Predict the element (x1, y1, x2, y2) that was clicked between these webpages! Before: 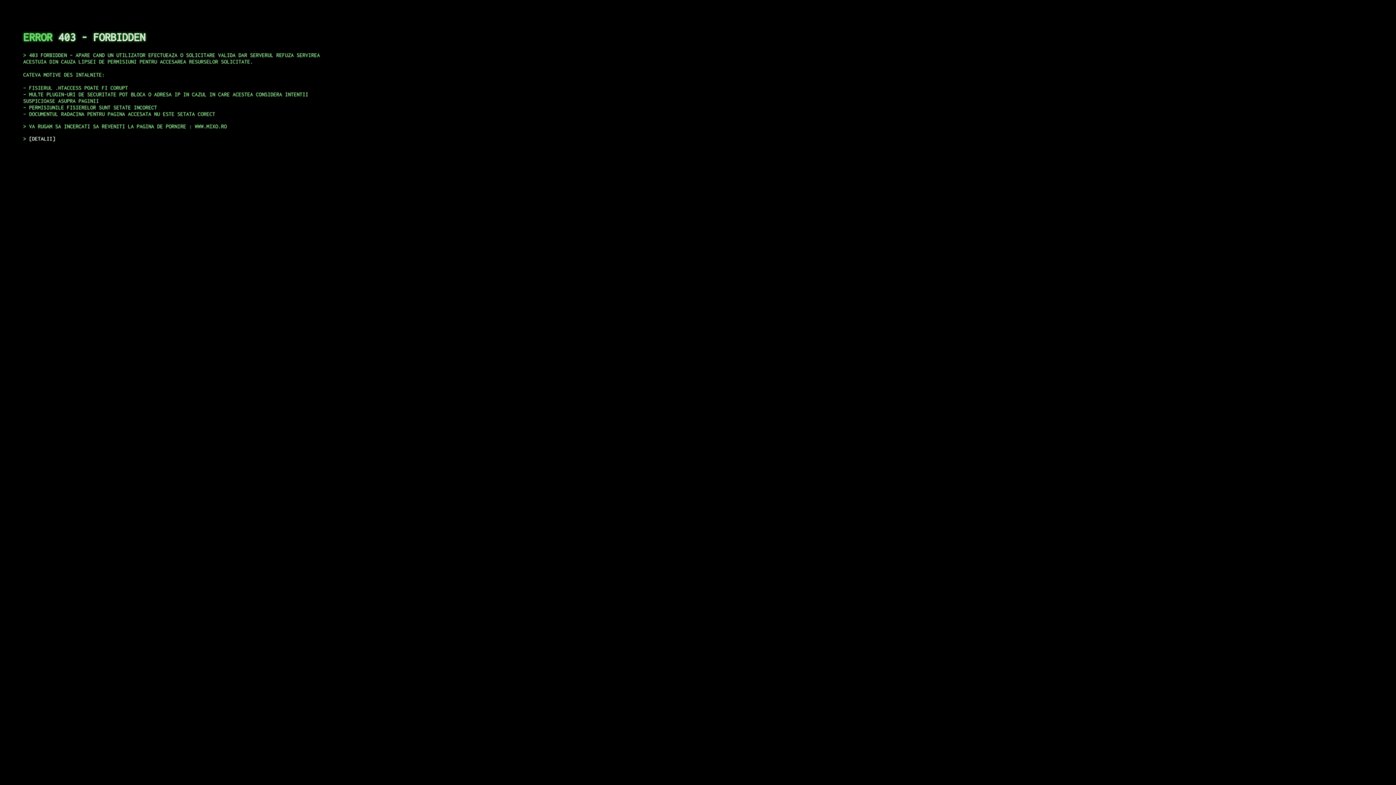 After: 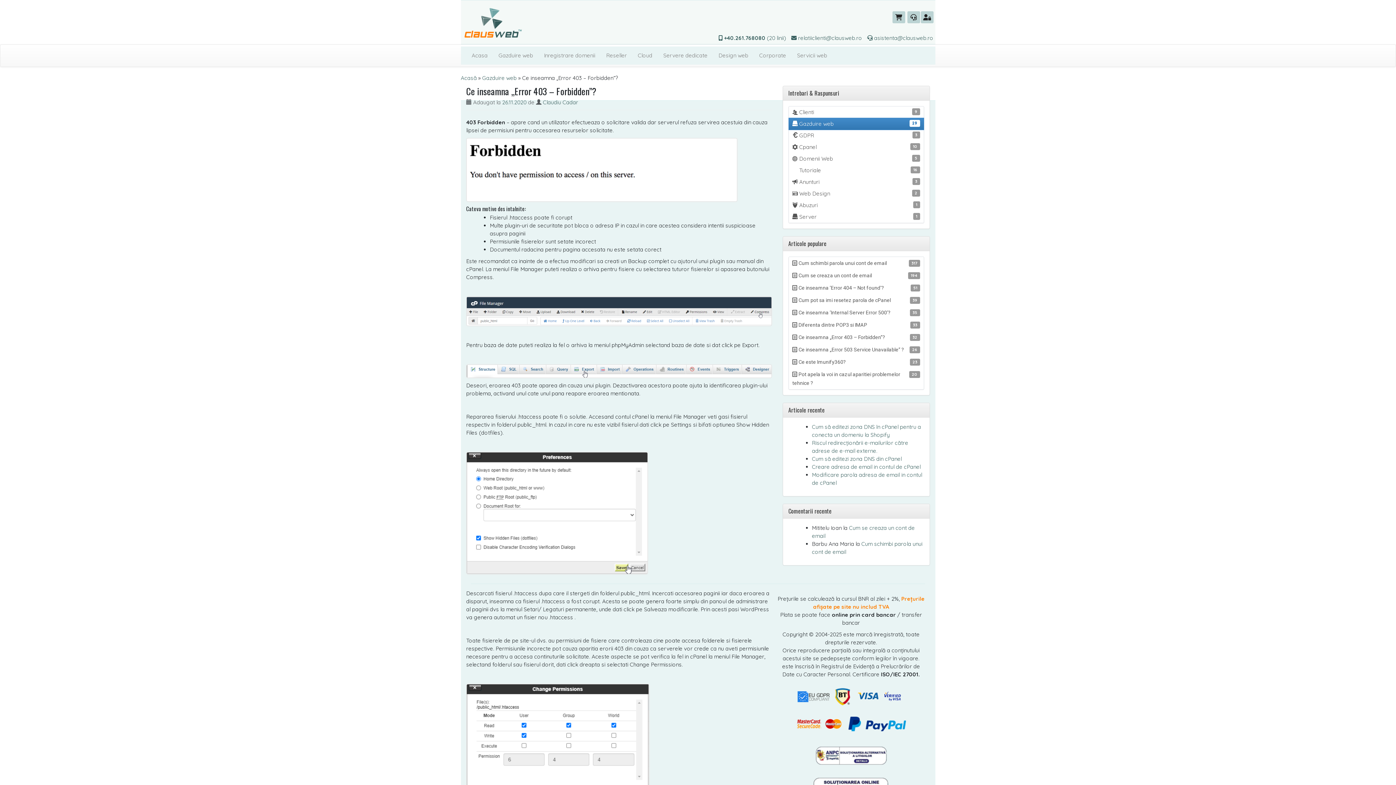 Action: bbox: (29, 135, 55, 141) label: DETALII